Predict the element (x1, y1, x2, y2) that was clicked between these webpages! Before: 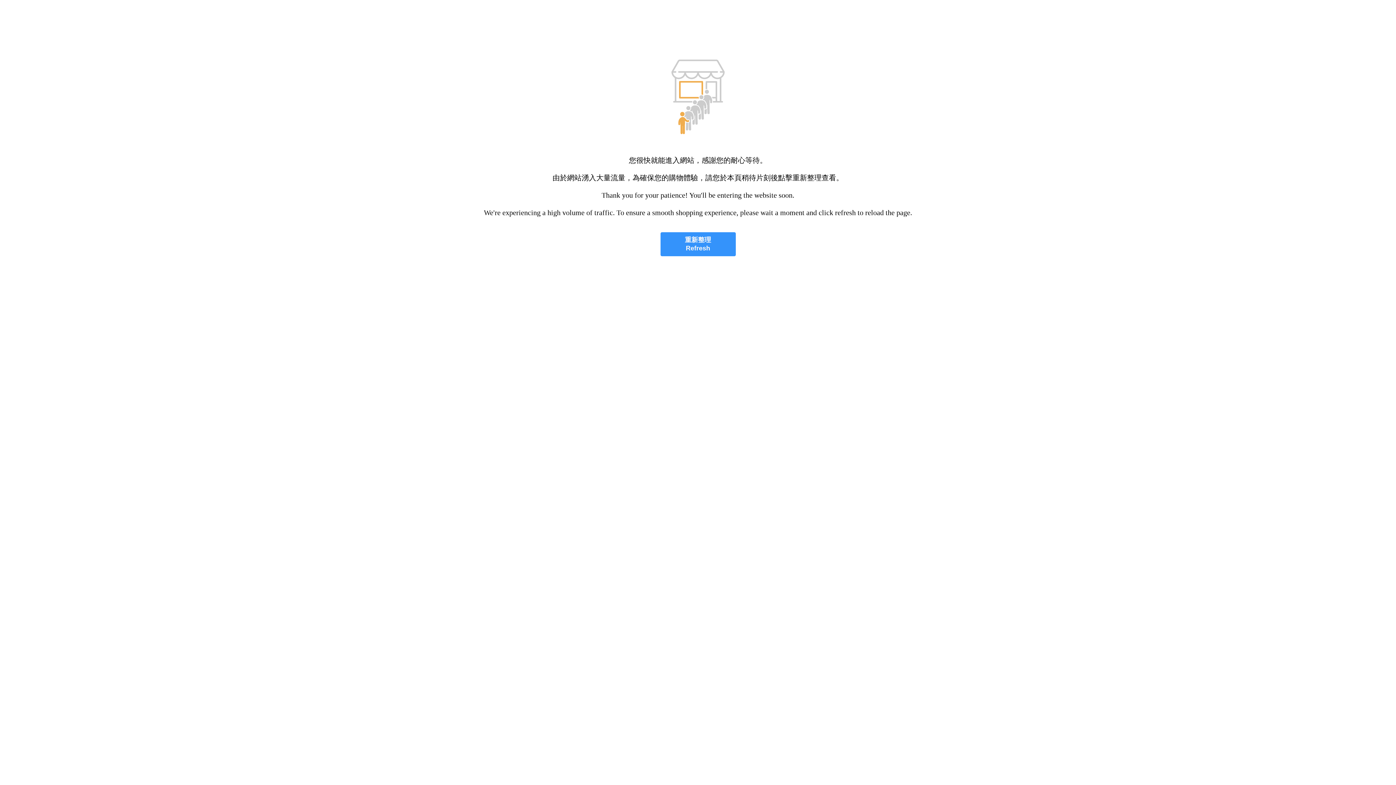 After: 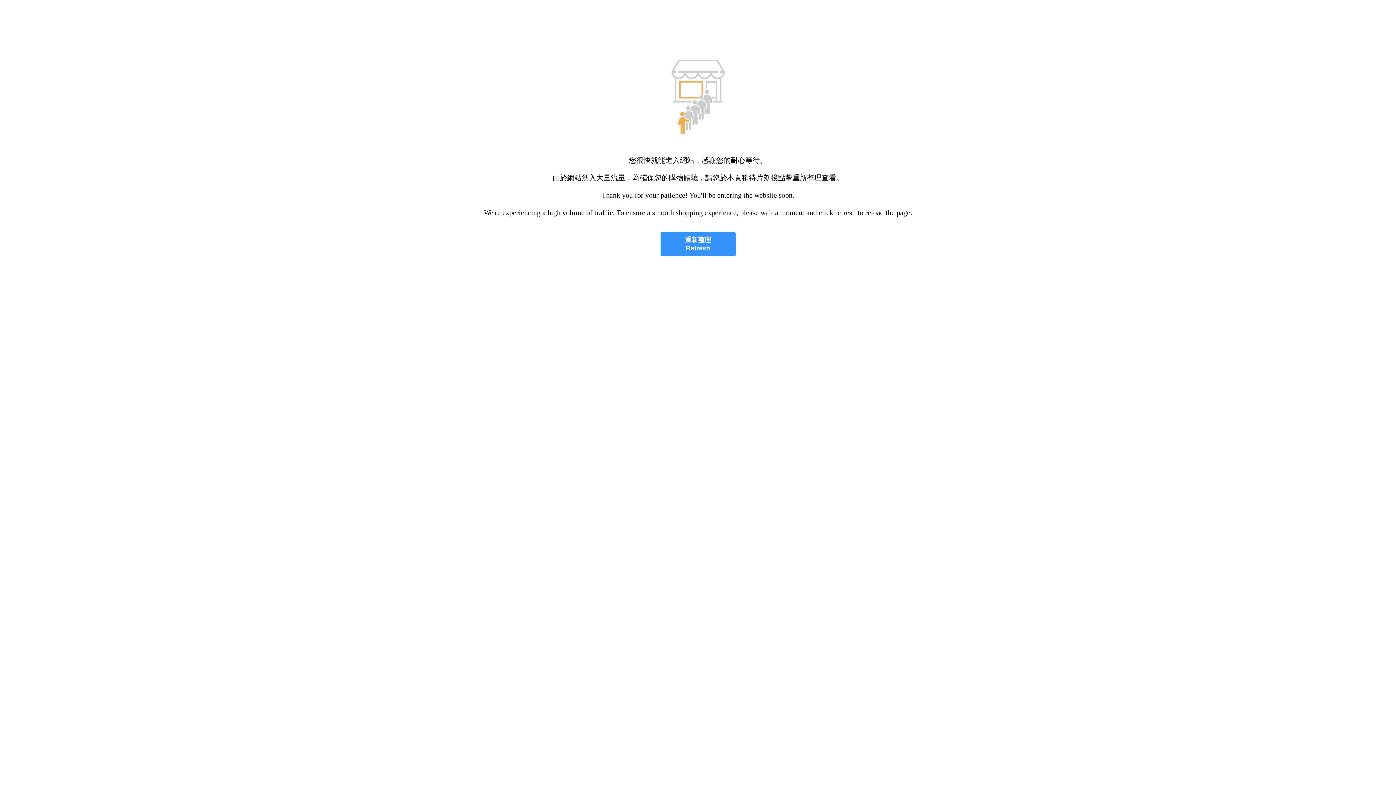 Action: bbox: (660, 232, 735, 256) label: 重新整理
Refresh